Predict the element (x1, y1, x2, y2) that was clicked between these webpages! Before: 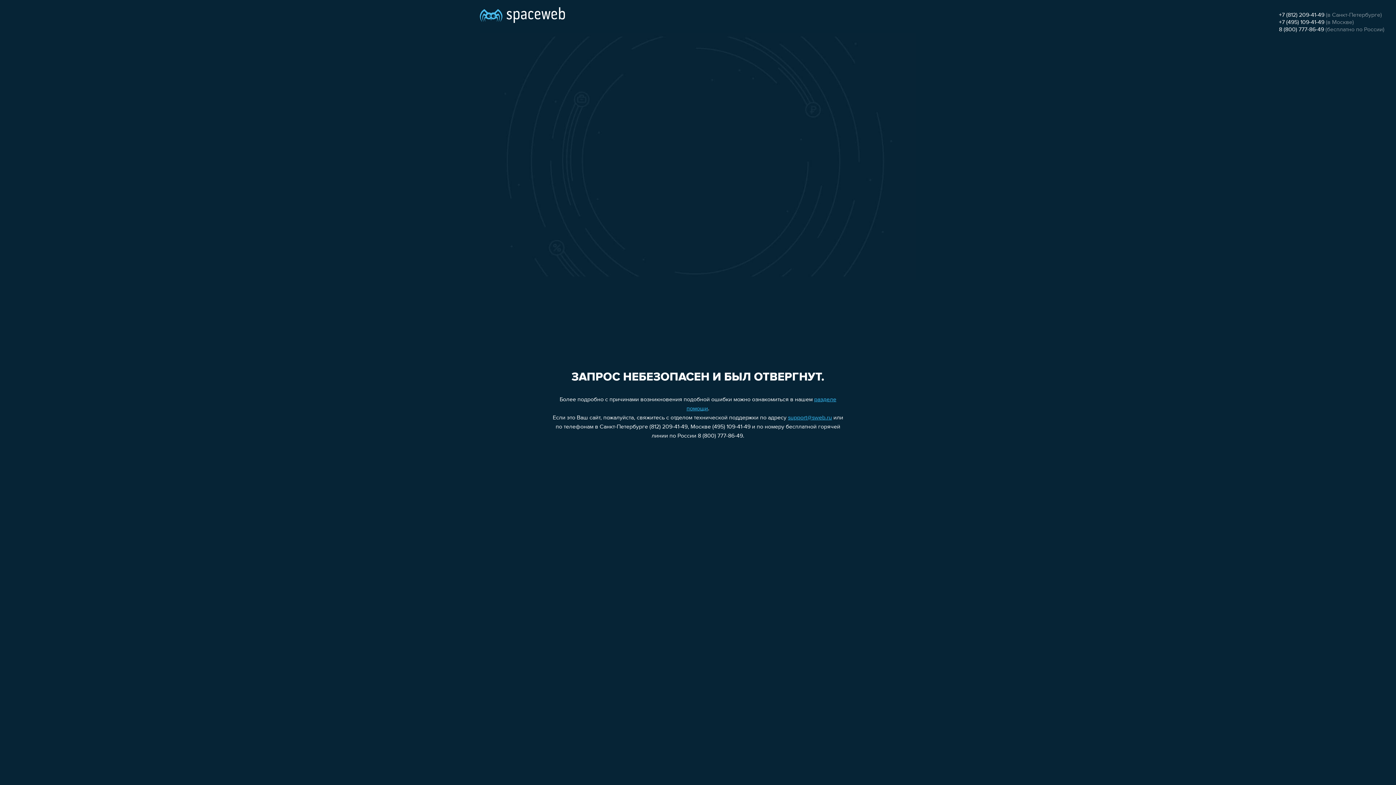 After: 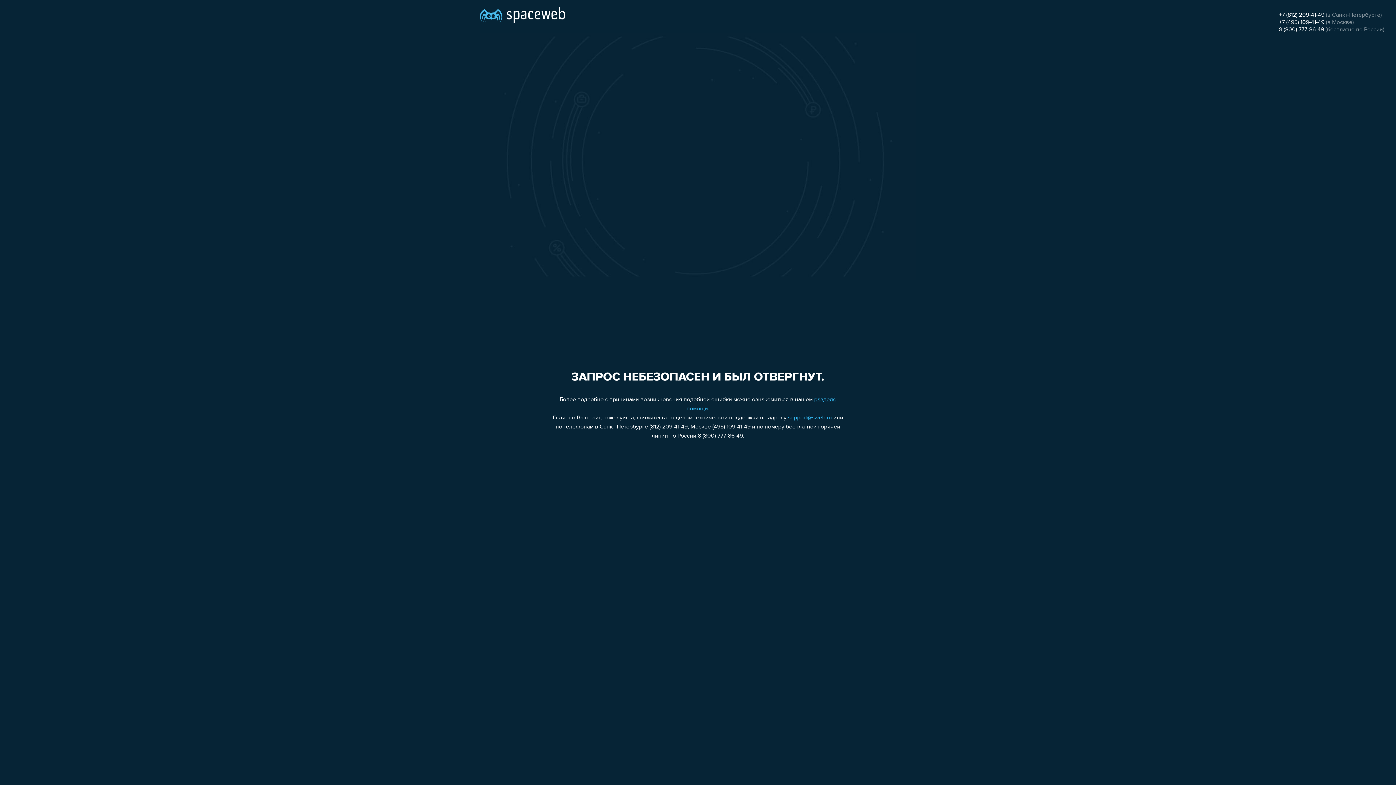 Action: bbox: (788, 415, 832, 421) label: support@sweb.ru